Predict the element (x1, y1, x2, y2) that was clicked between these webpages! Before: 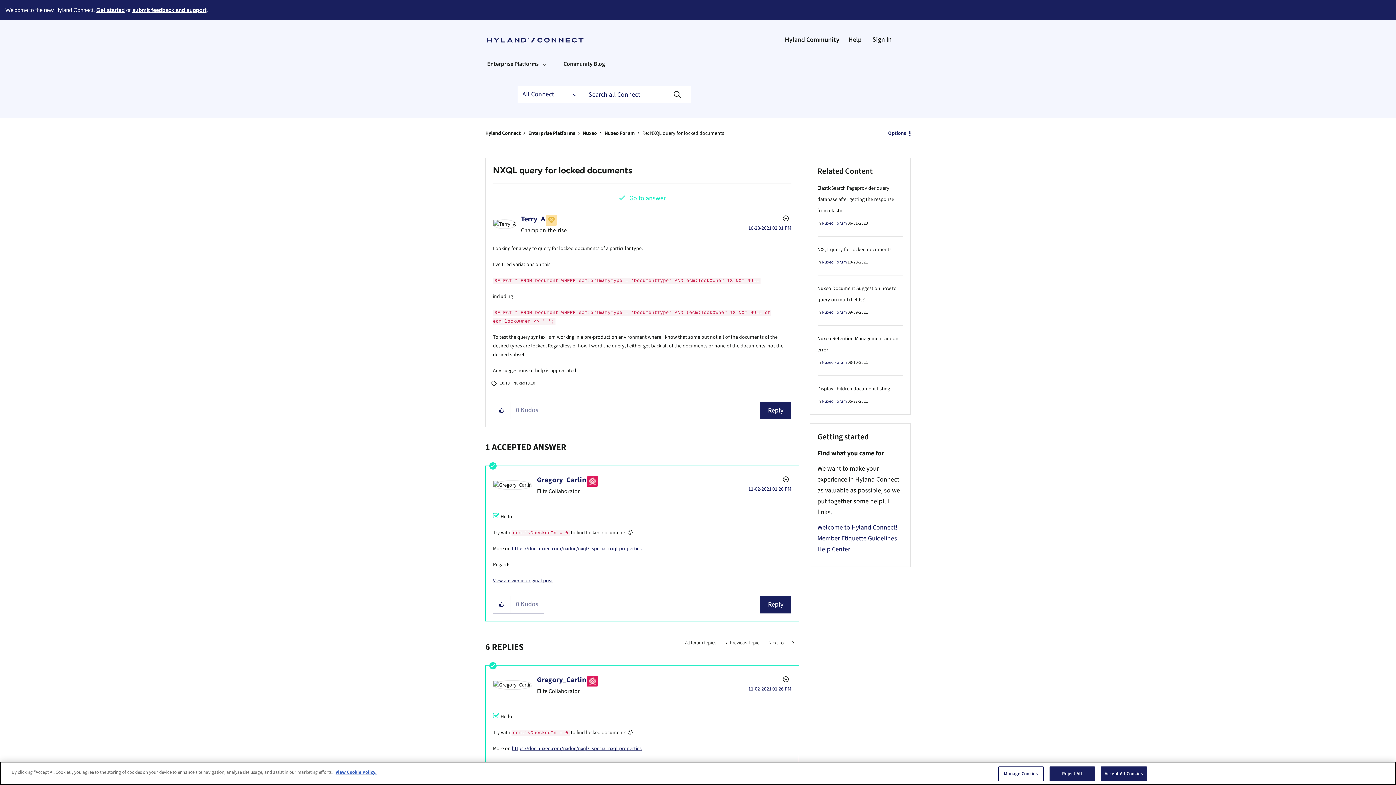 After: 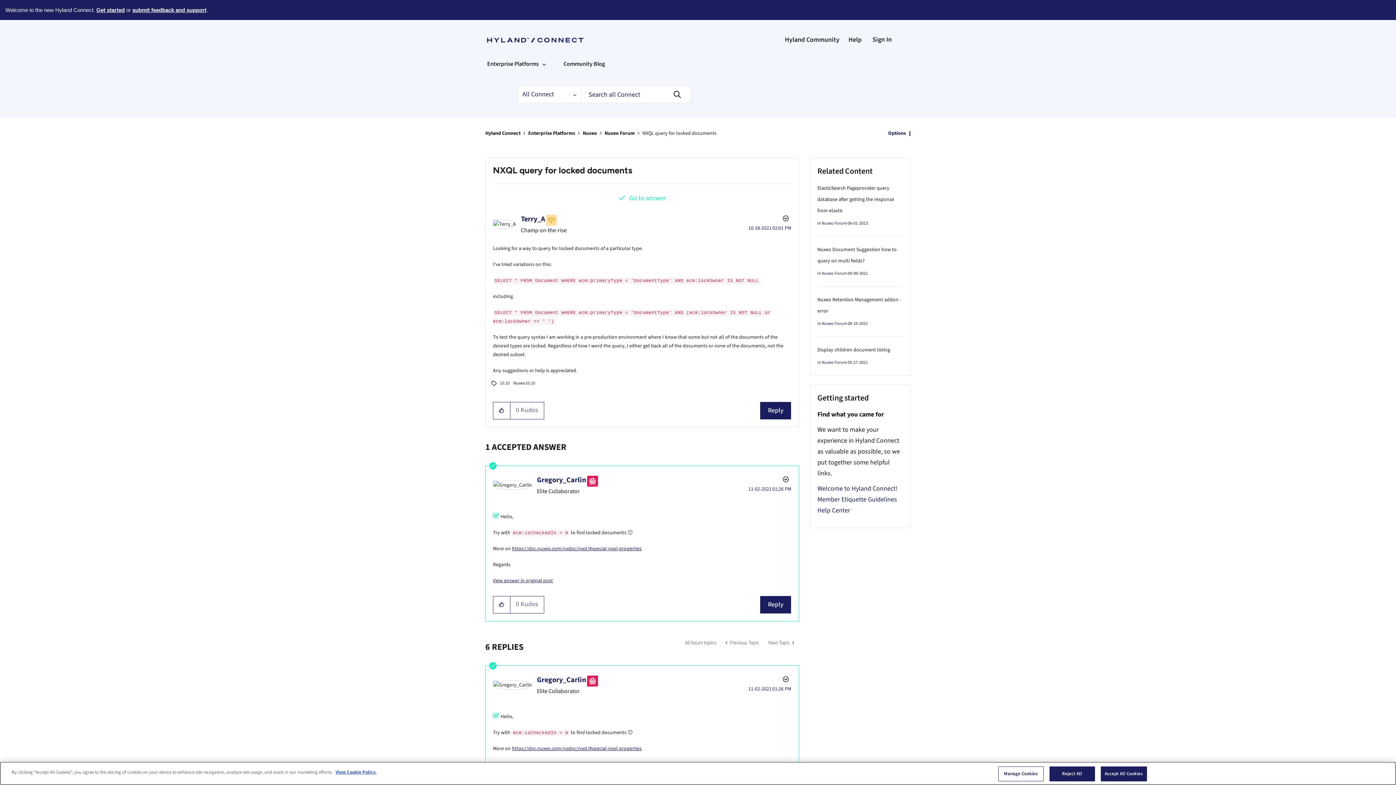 Action: bbox: (817, 246, 891, 253) label: NXQL query for locked documents